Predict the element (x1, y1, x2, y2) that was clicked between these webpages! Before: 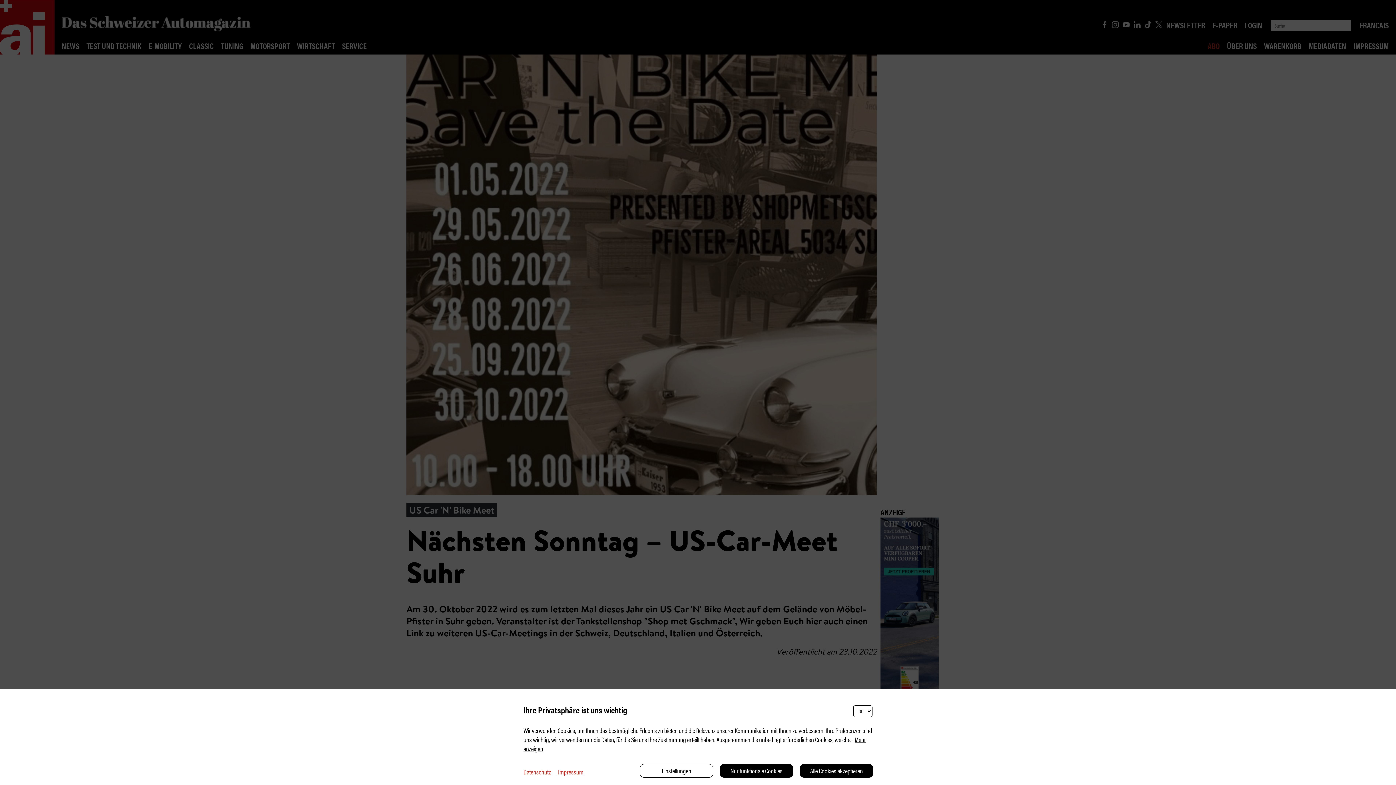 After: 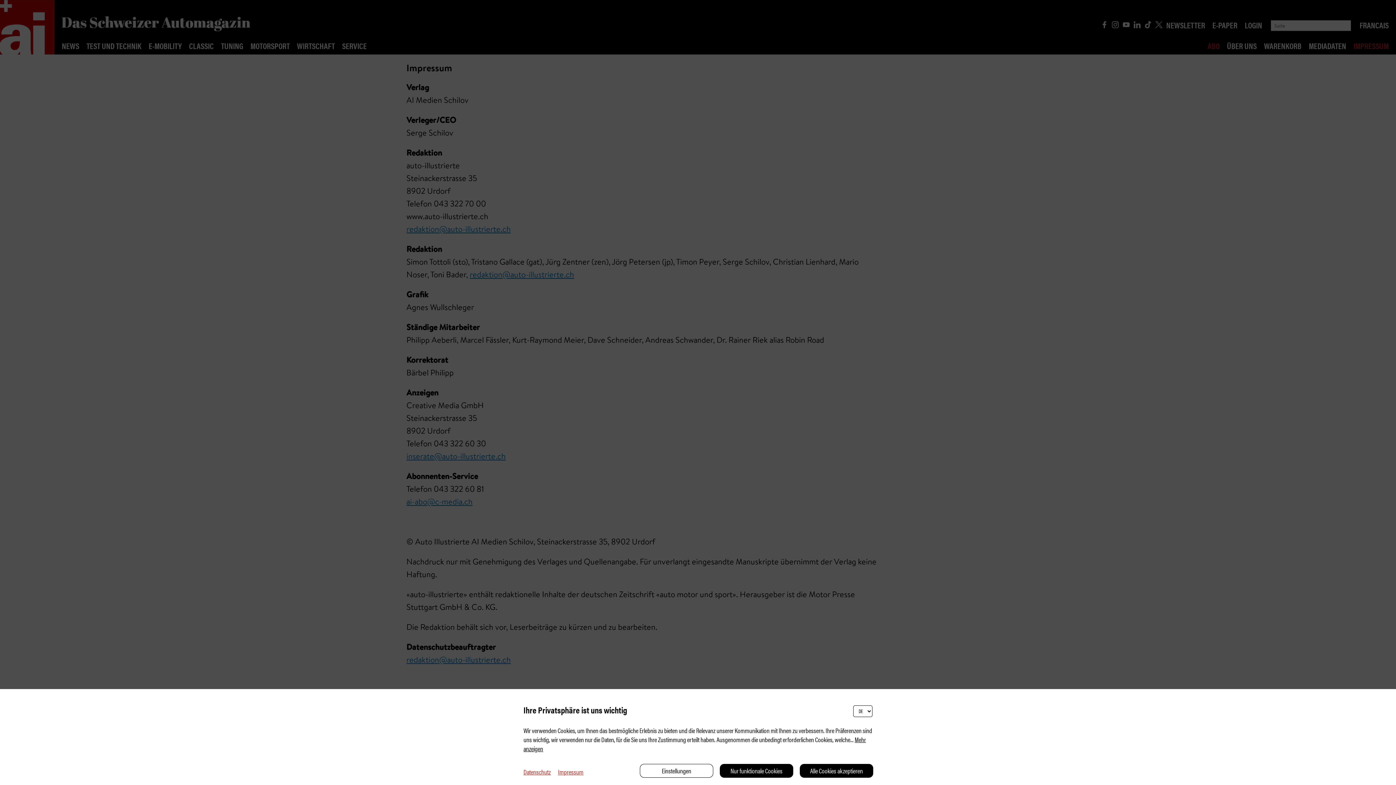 Action: bbox: (550, 767, 583, 776) label: Impressum